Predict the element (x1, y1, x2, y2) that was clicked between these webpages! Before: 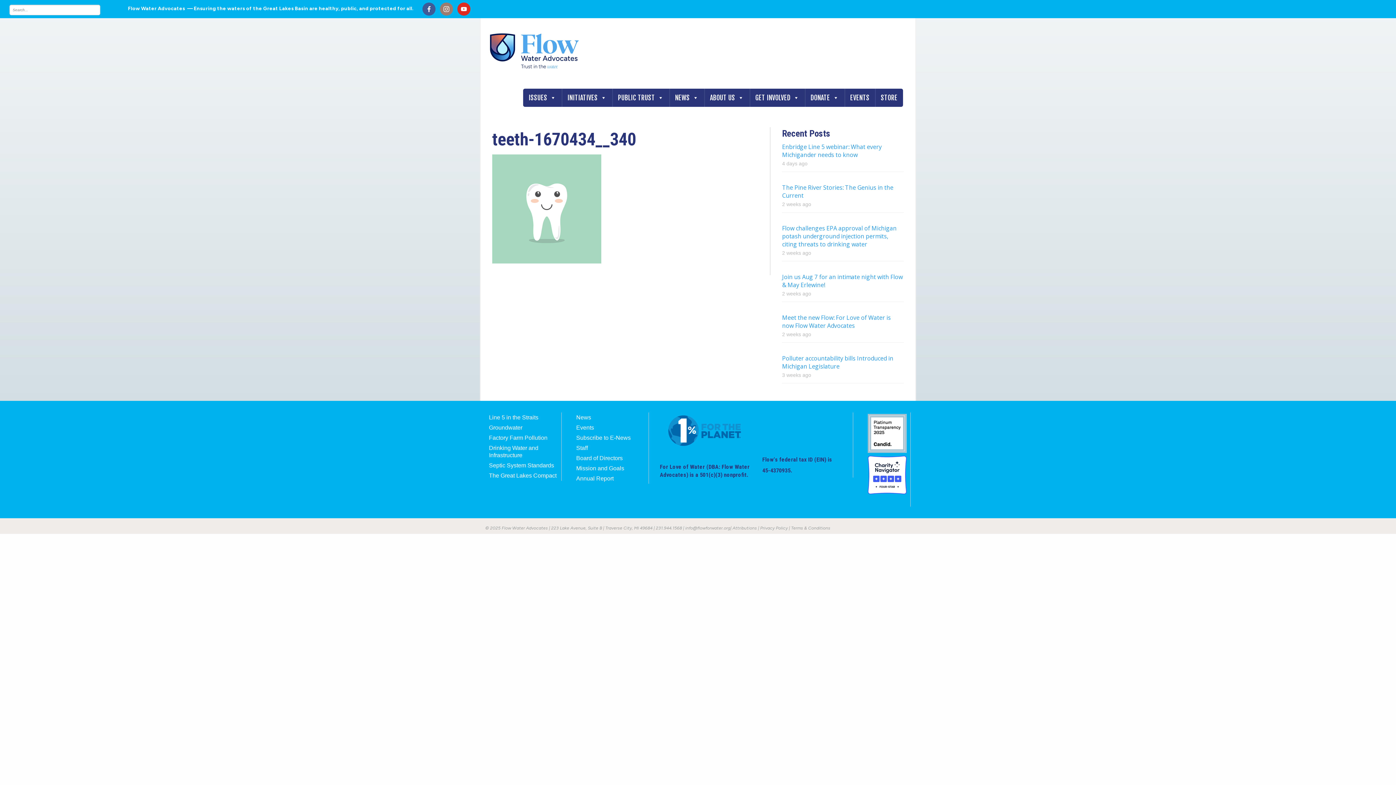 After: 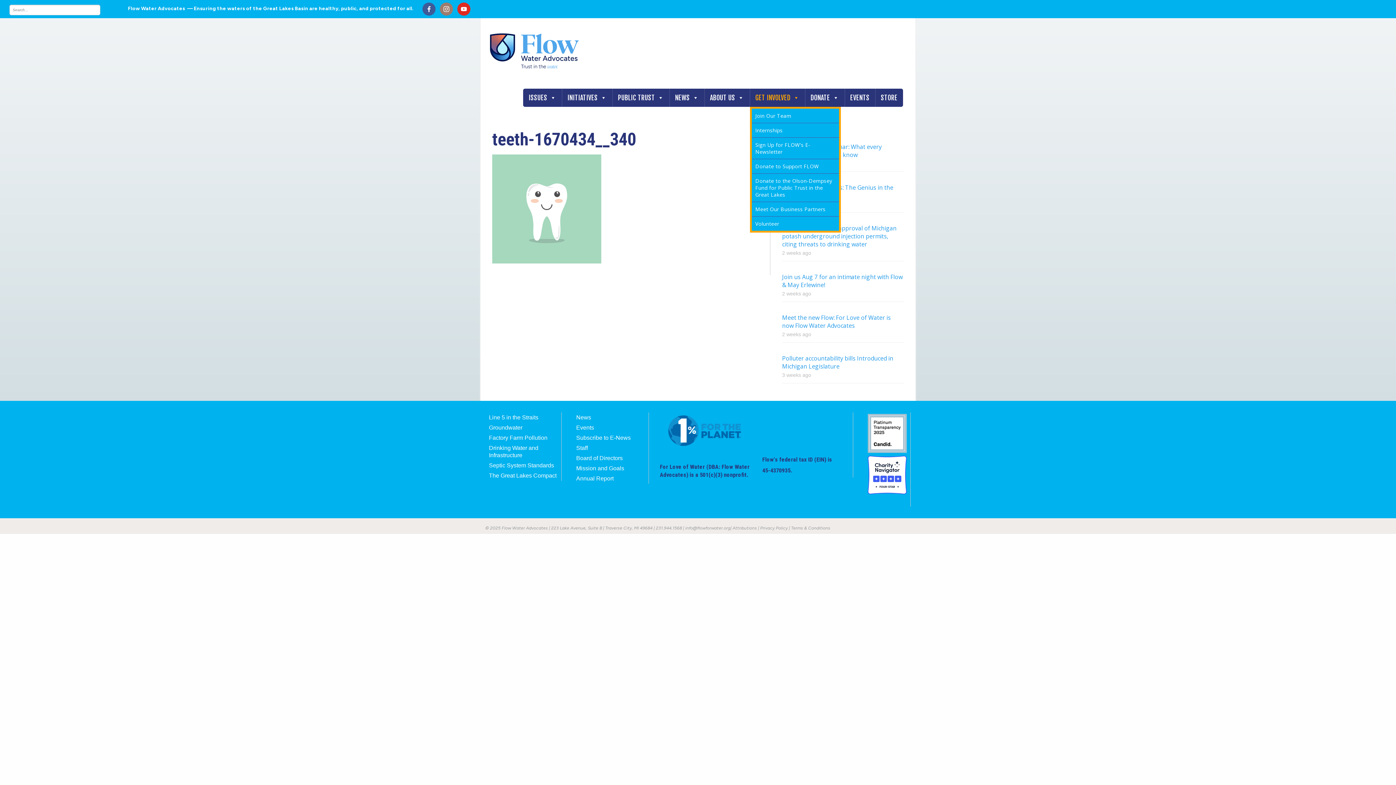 Action: label: GET INVOLVED bbox: (750, 88, 805, 106)